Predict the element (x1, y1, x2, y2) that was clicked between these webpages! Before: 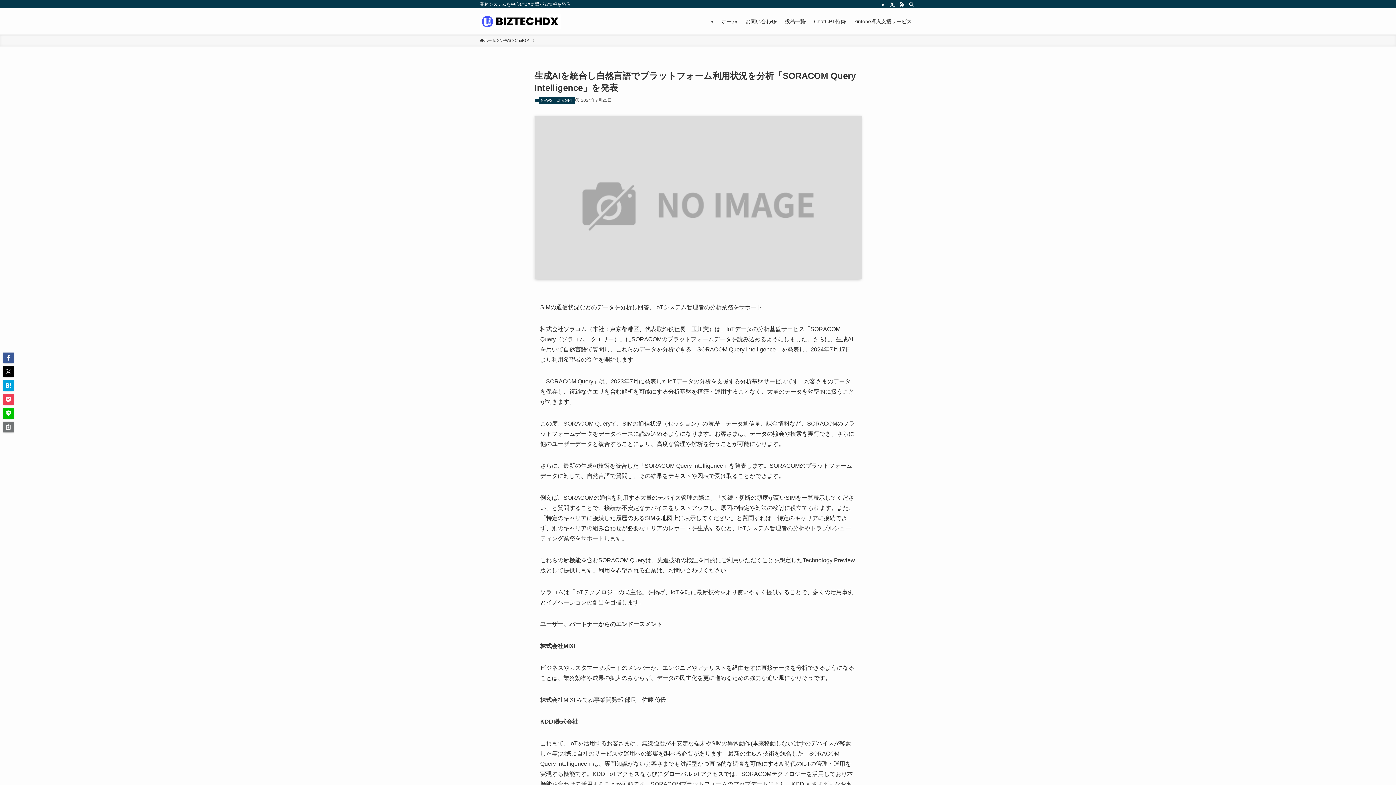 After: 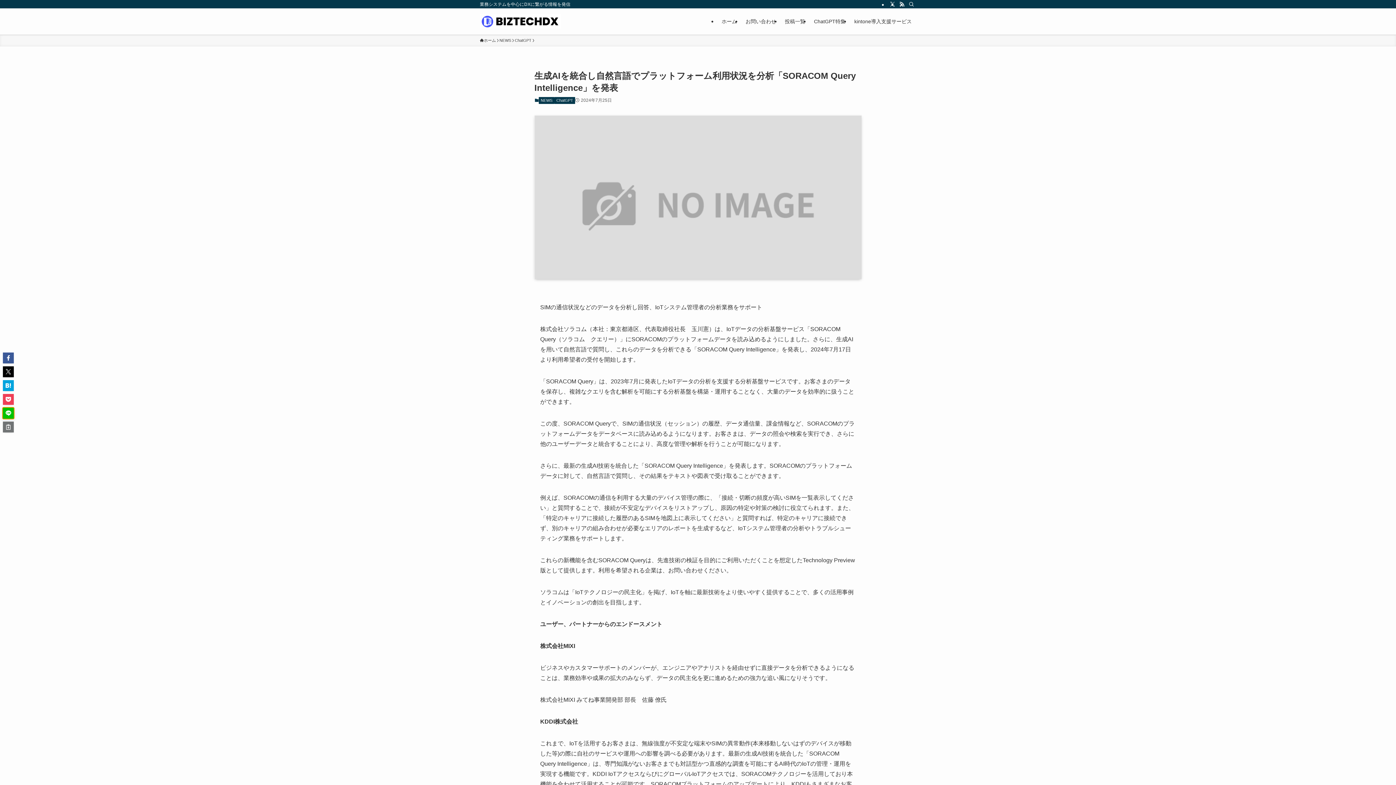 Action: bbox: (2, 408, 13, 418)